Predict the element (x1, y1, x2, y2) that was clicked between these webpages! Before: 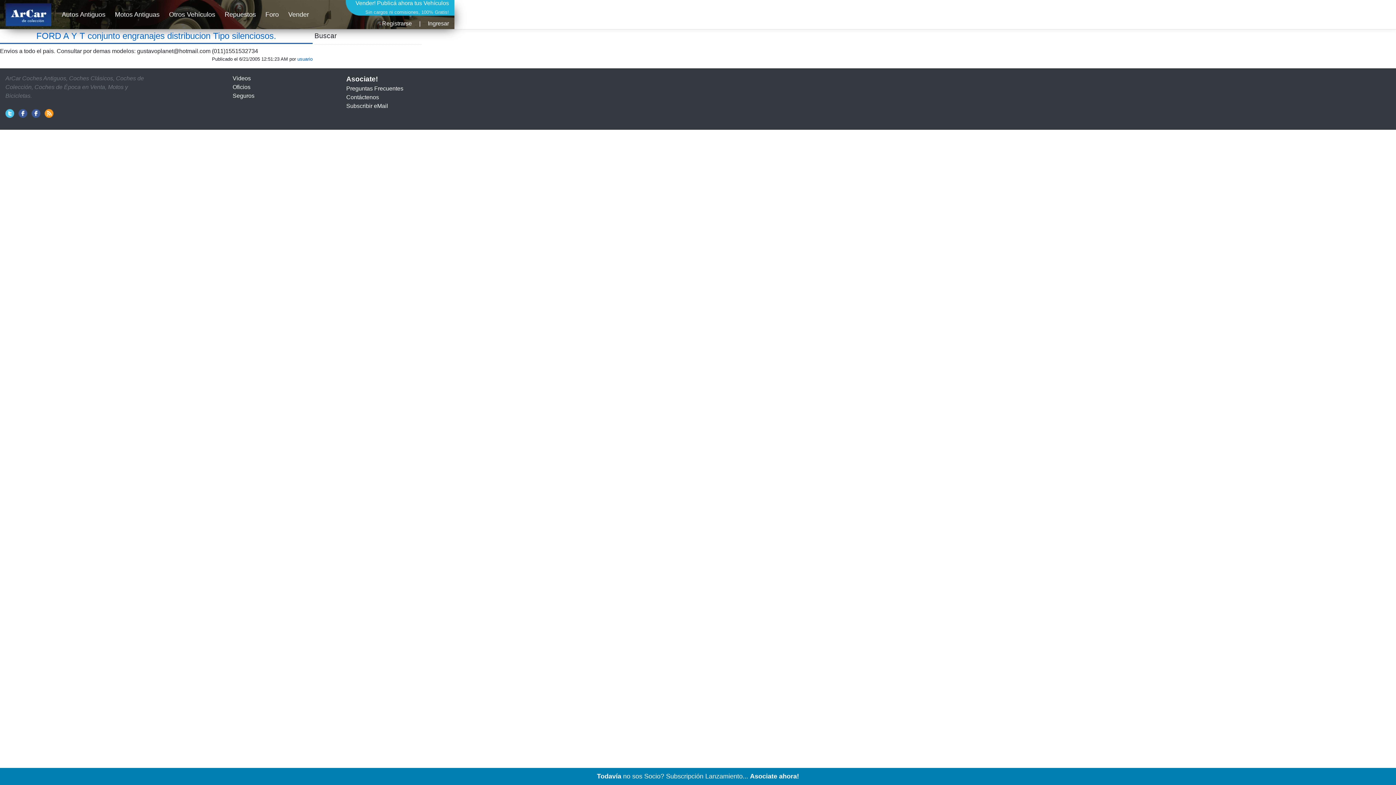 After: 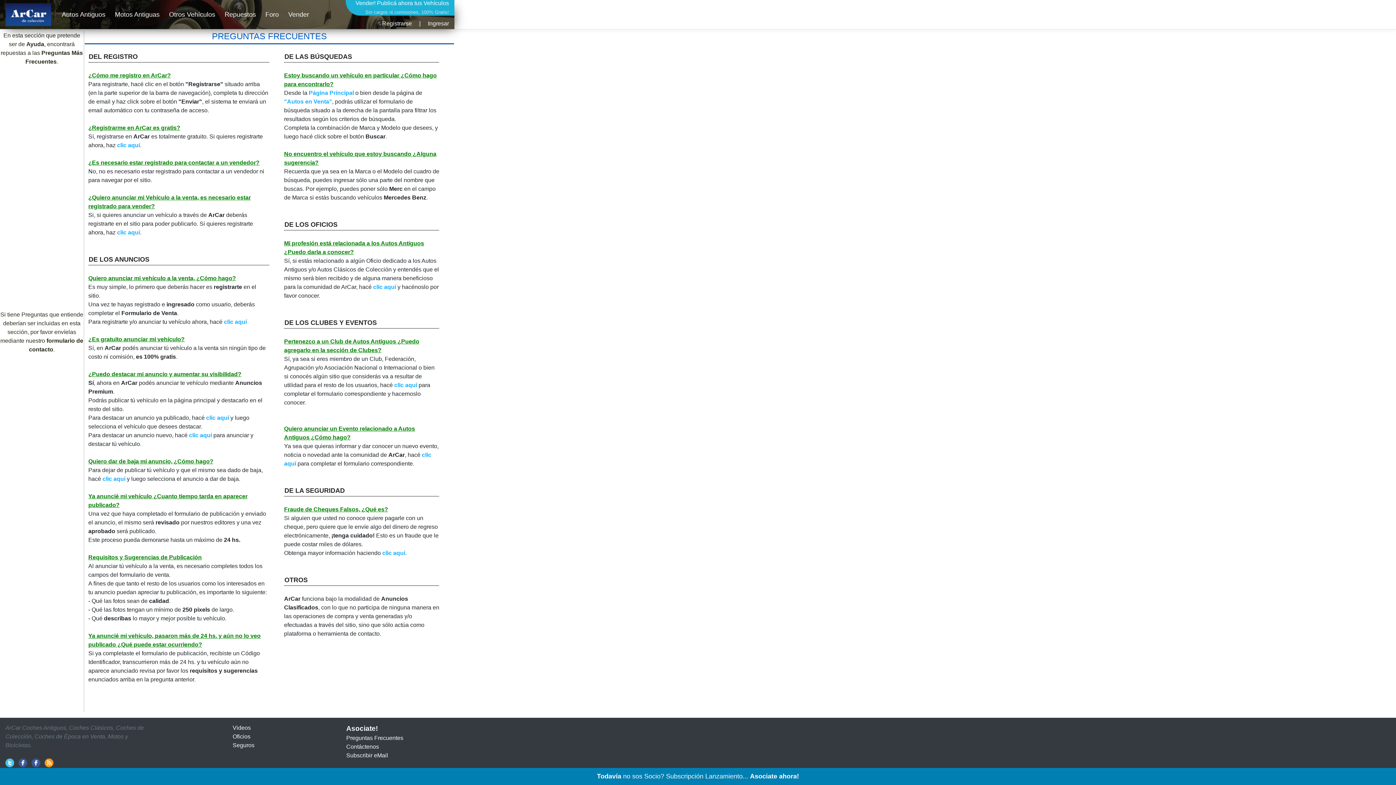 Action: bbox: (346, 85, 403, 91) label: Preguntas Frecuentes